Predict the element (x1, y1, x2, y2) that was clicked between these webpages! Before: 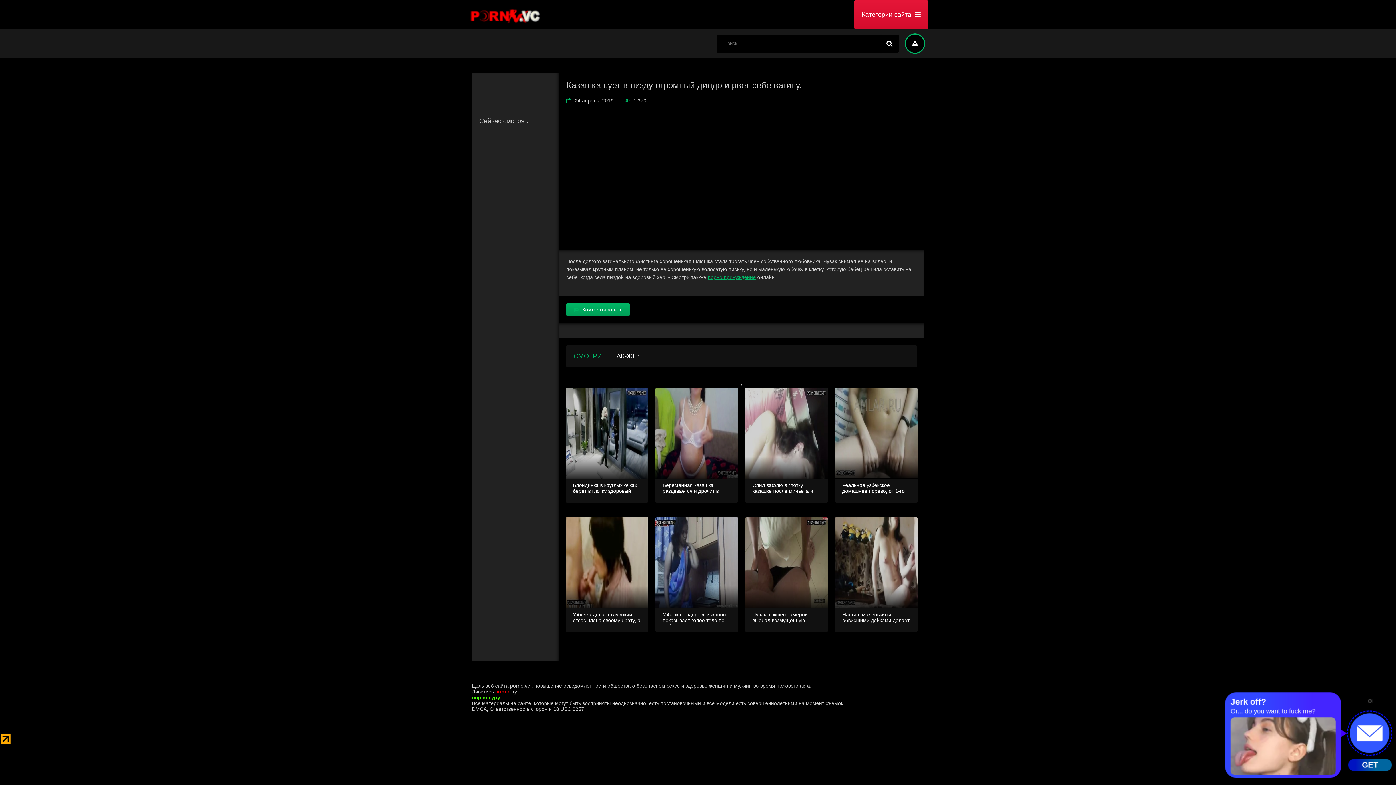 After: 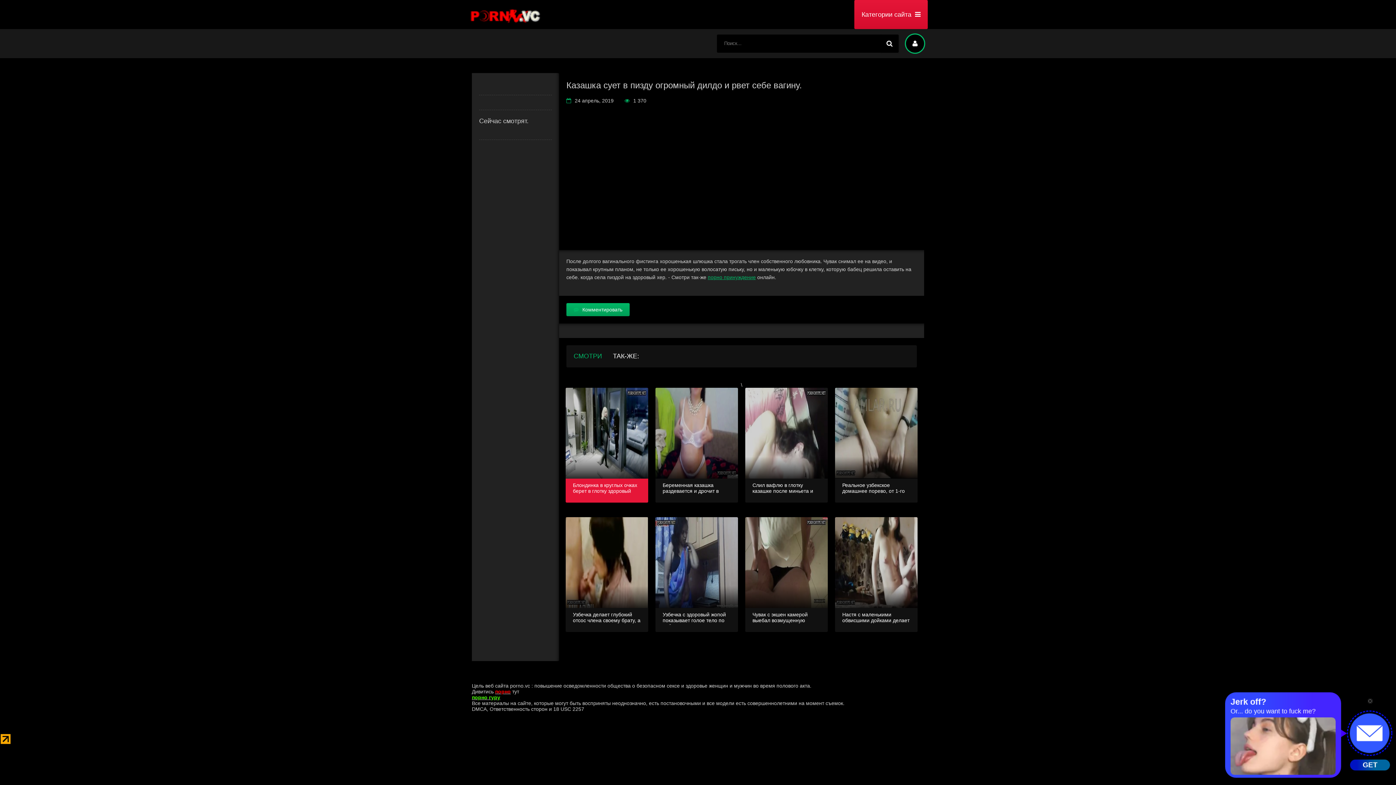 Action: label:  
Блондинка в круглых очках берет в глотку здоровый хуец и bbox: (573, 388, 641, 495)